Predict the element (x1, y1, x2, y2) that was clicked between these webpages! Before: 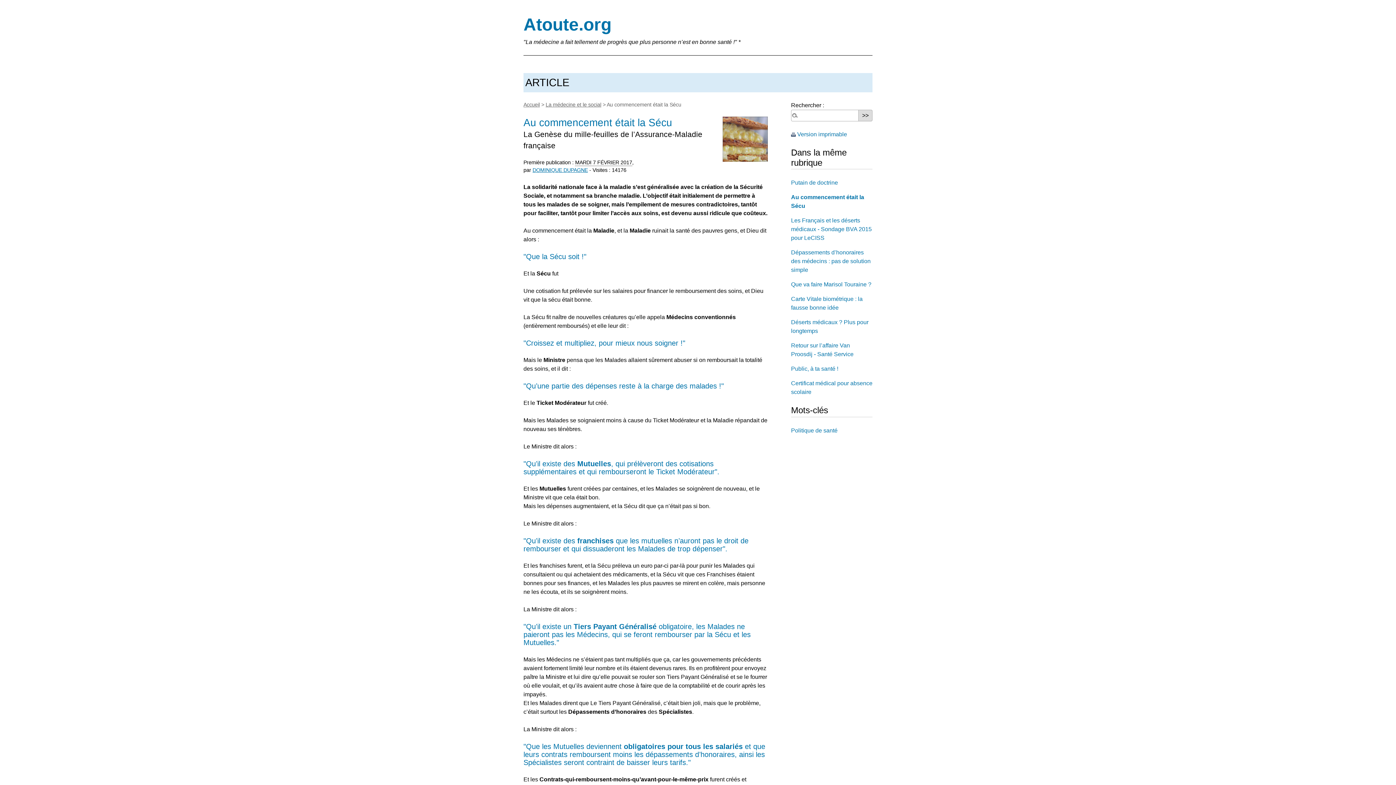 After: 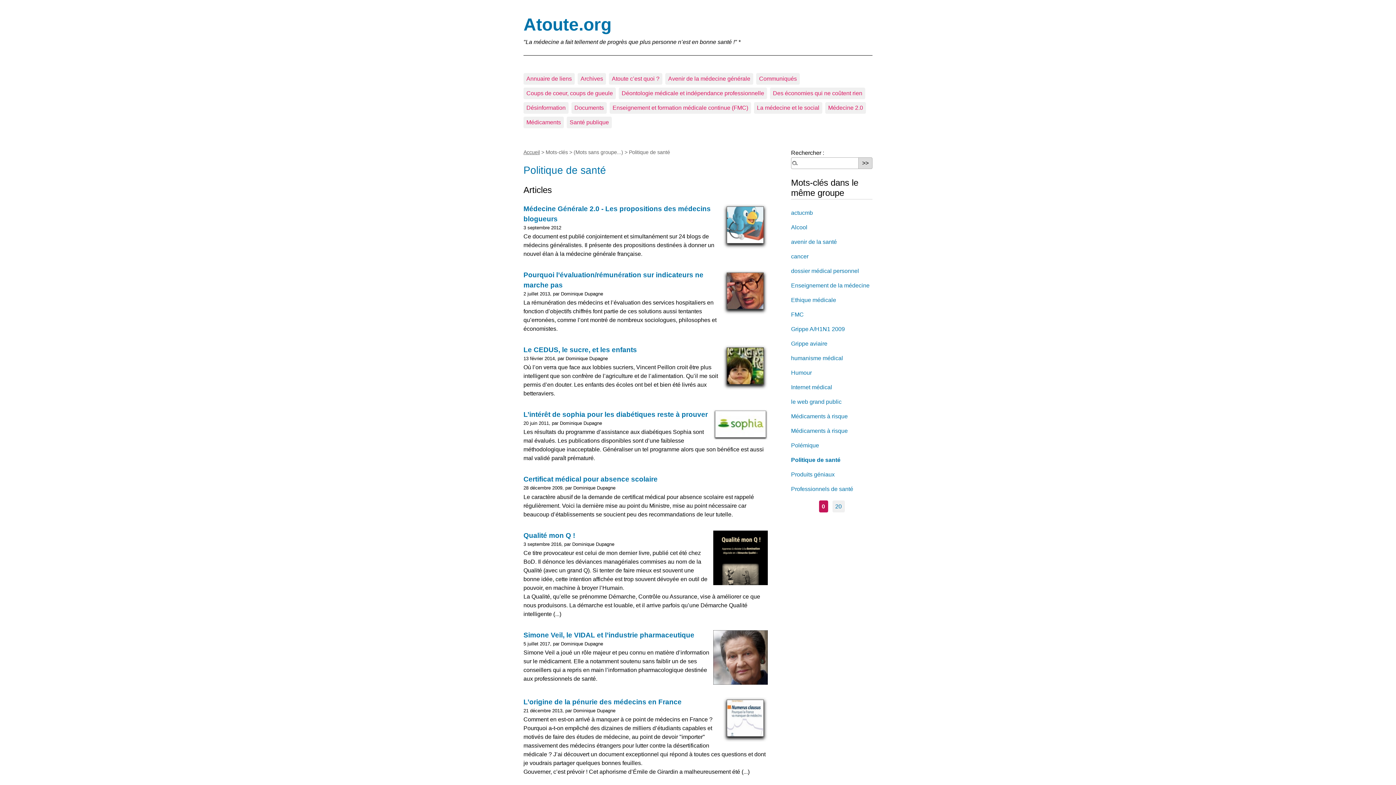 Action: bbox: (791, 427, 837, 433) label: Politique de santé